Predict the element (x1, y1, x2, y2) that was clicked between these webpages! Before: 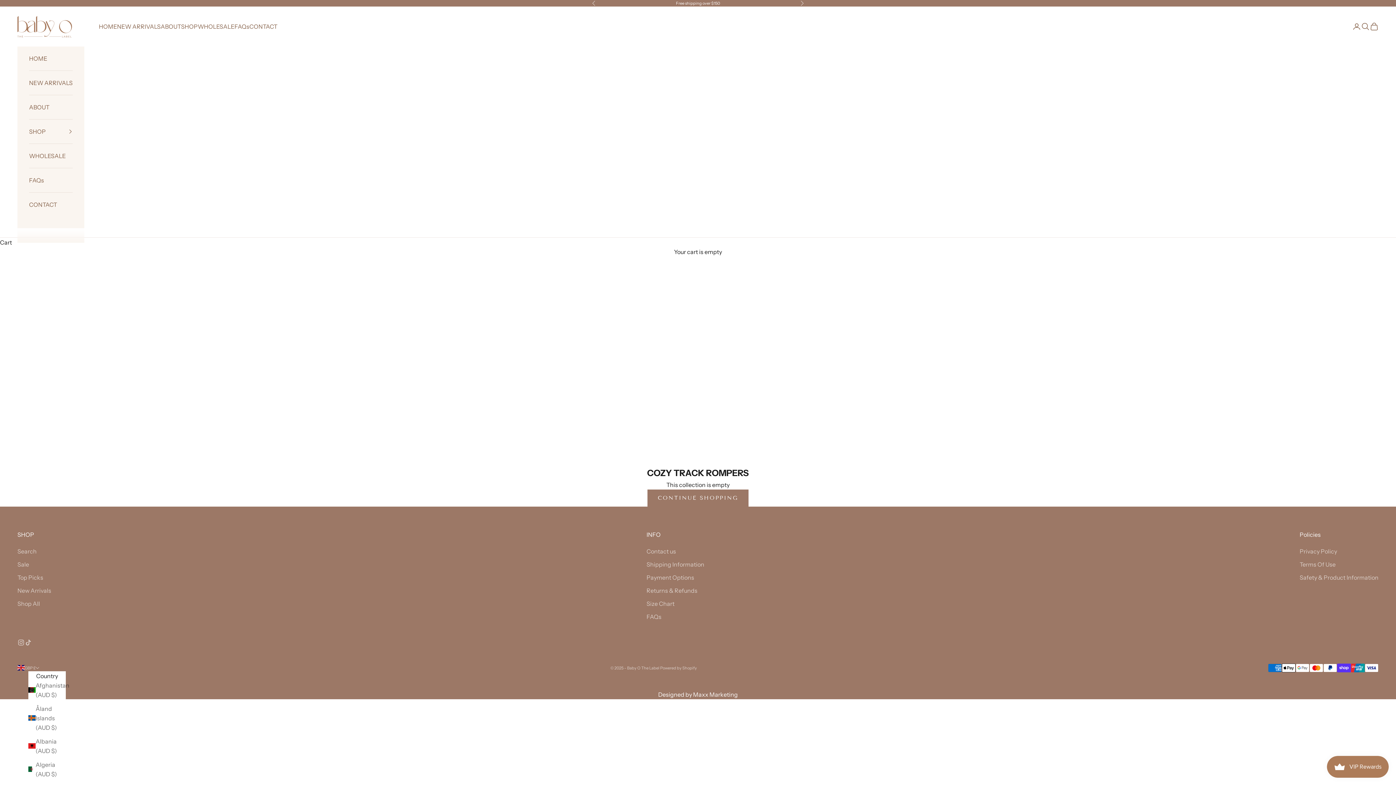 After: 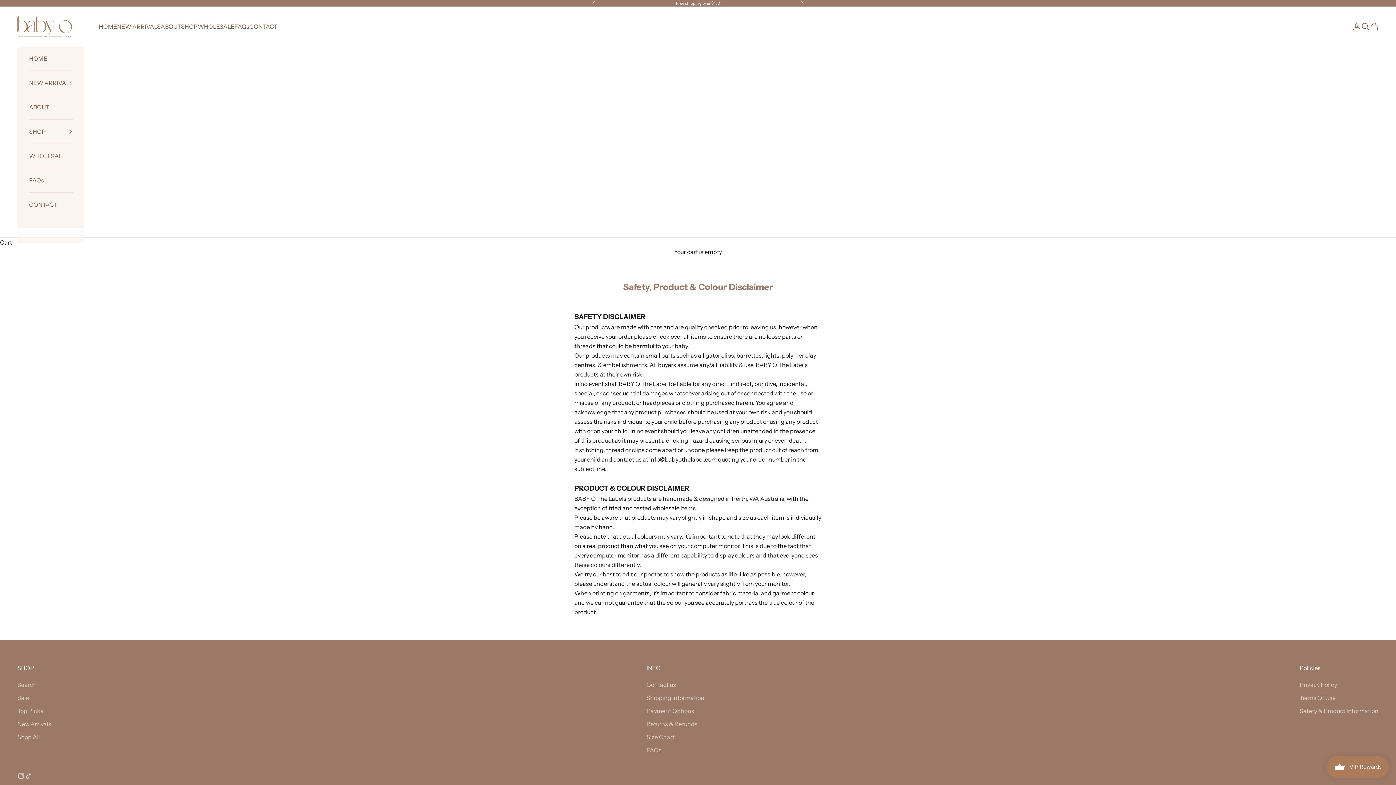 Action: label: Safety & Product Information bbox: (1300, 574, 1378, 581)